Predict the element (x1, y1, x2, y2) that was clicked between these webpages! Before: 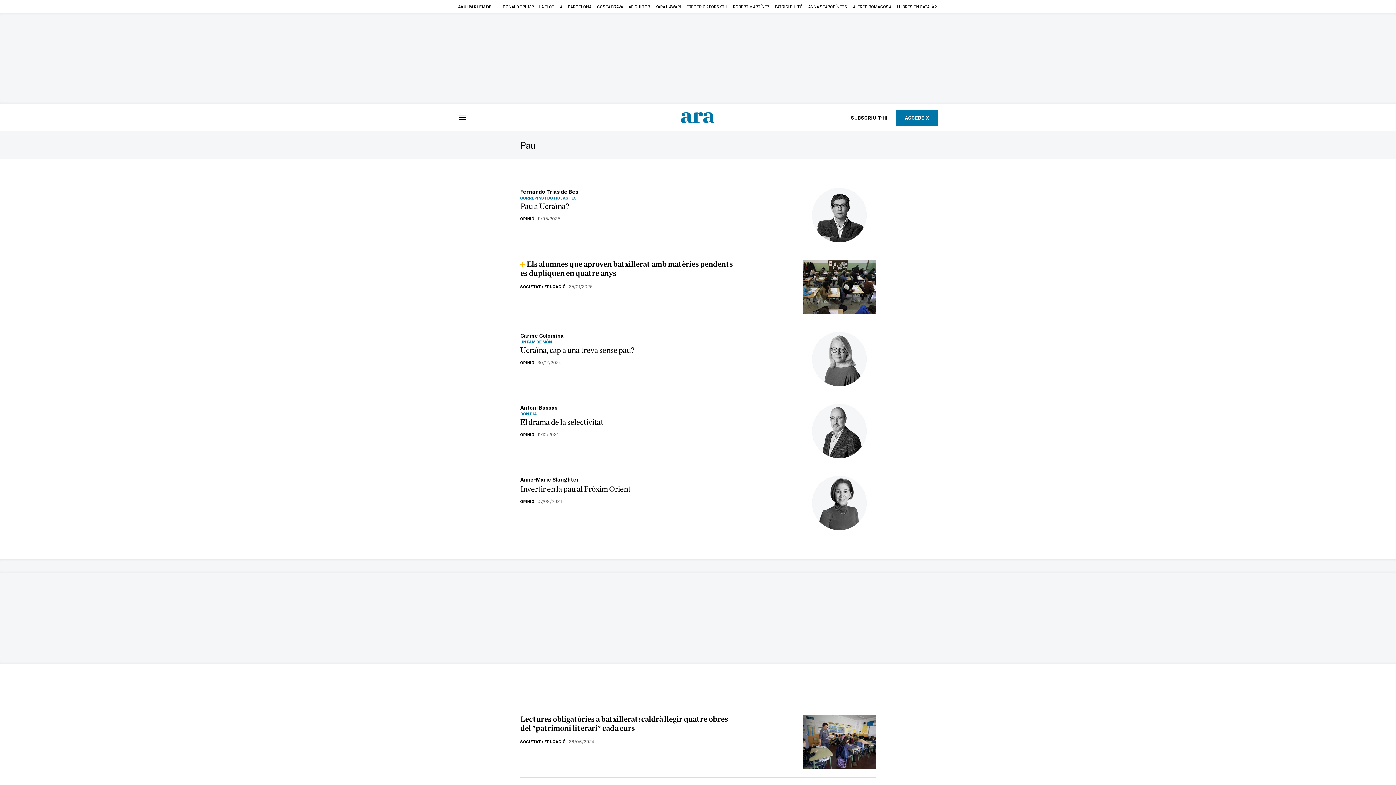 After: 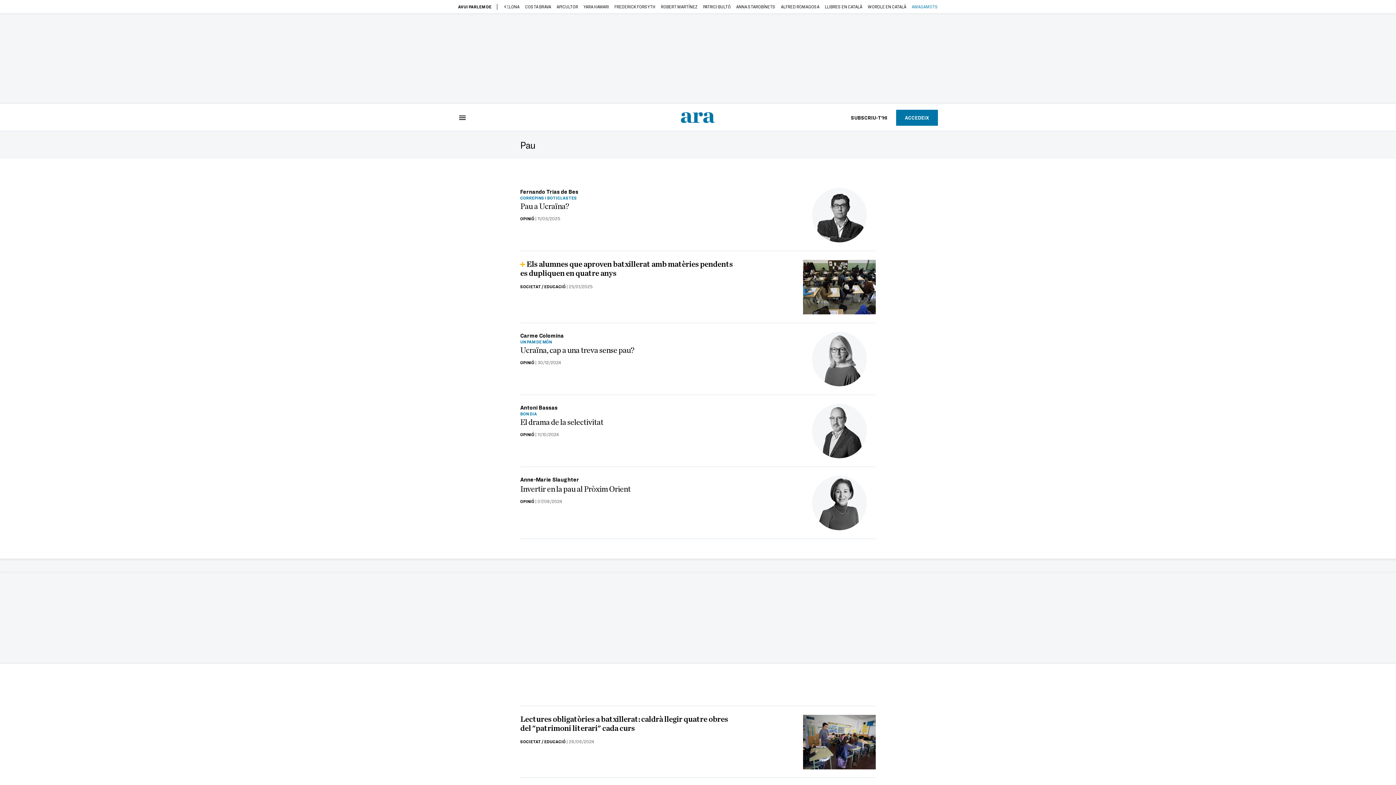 Action: bbox: (933, 4, 938, 8) label: Next slide